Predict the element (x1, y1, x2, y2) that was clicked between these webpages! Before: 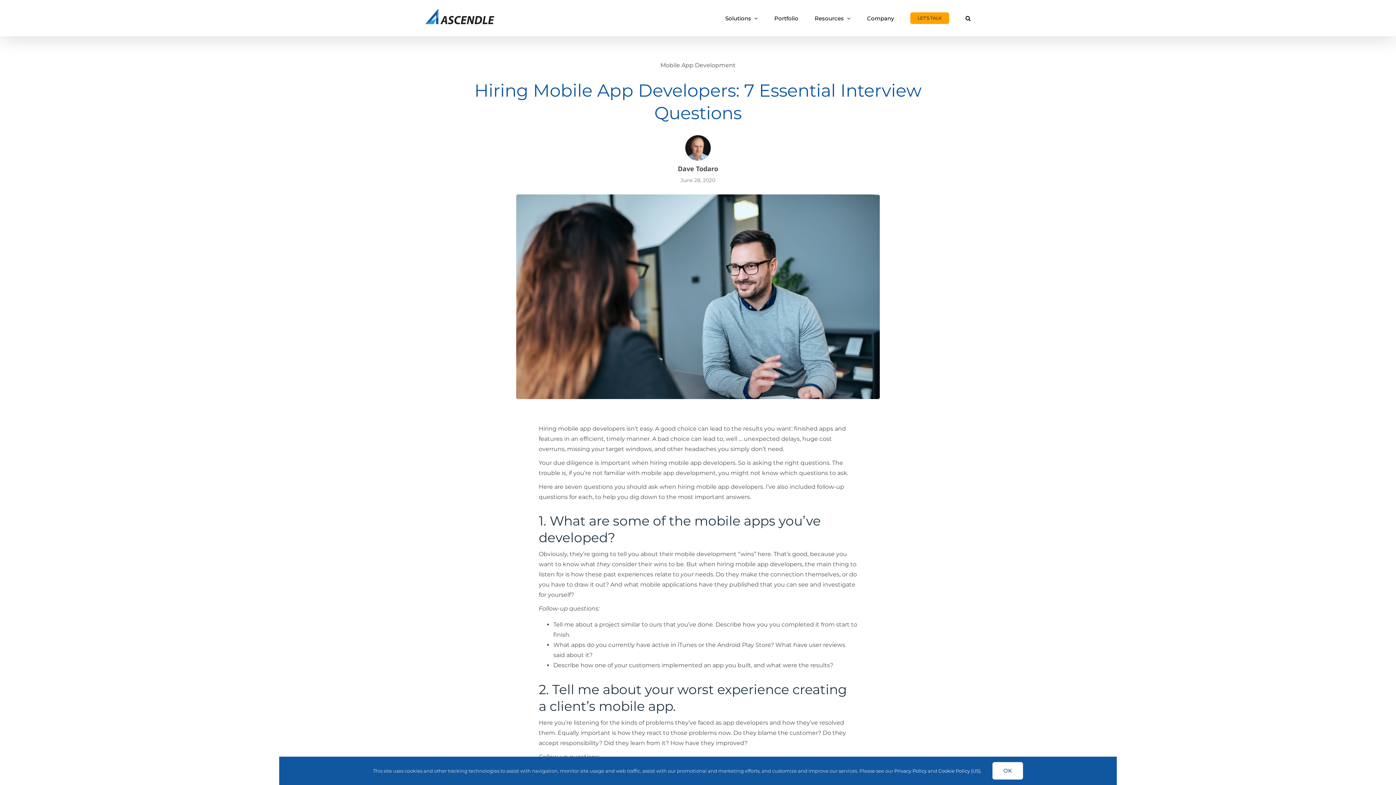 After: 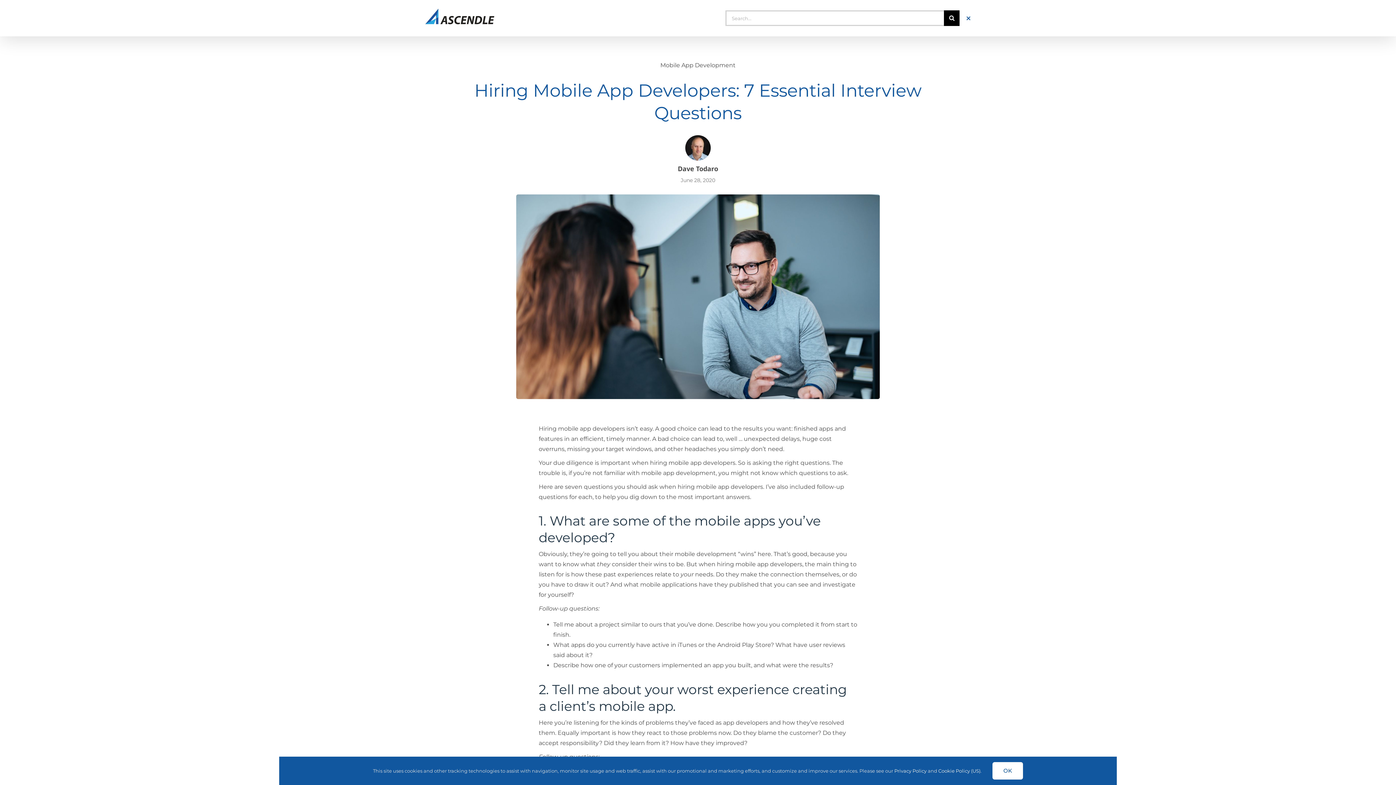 Action: bbox: (965, 0, 970, 36) label: Search